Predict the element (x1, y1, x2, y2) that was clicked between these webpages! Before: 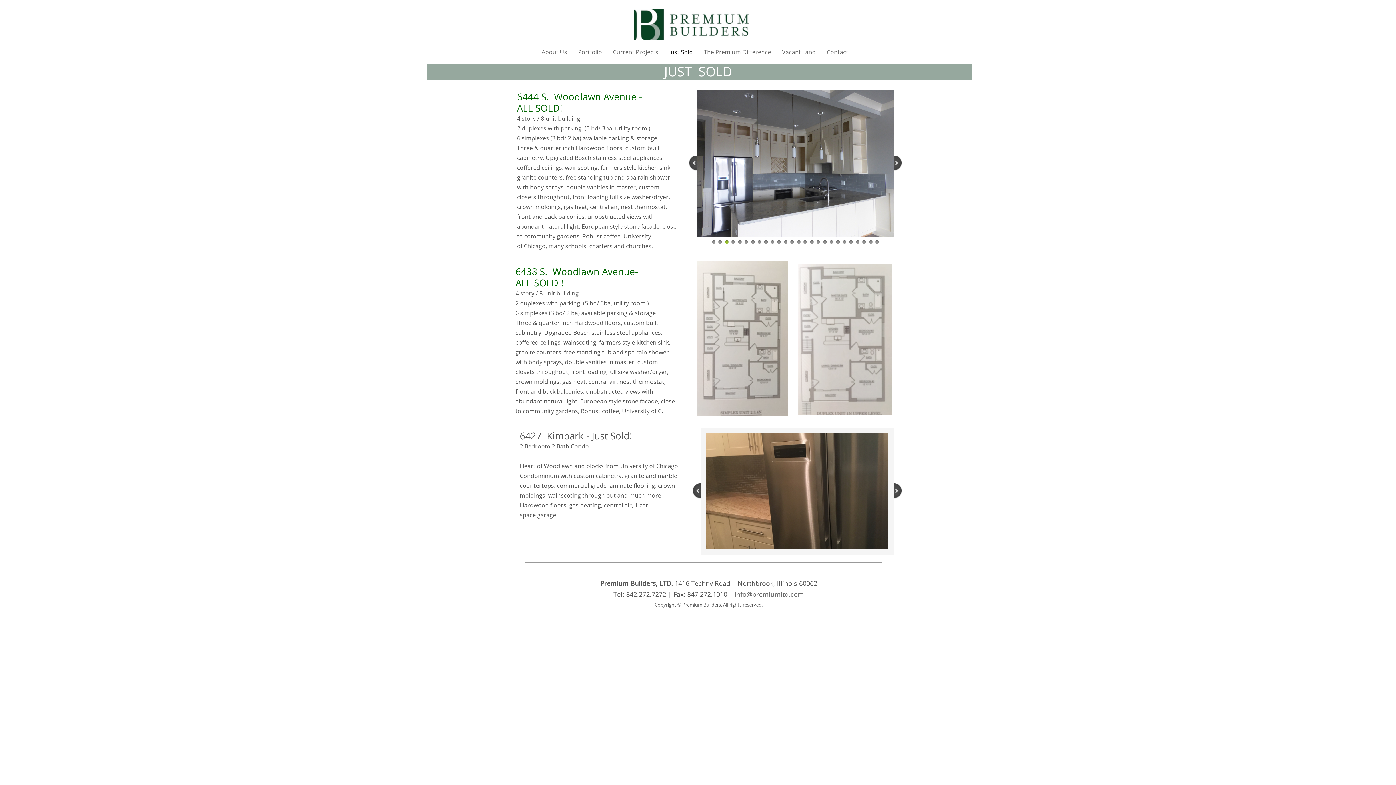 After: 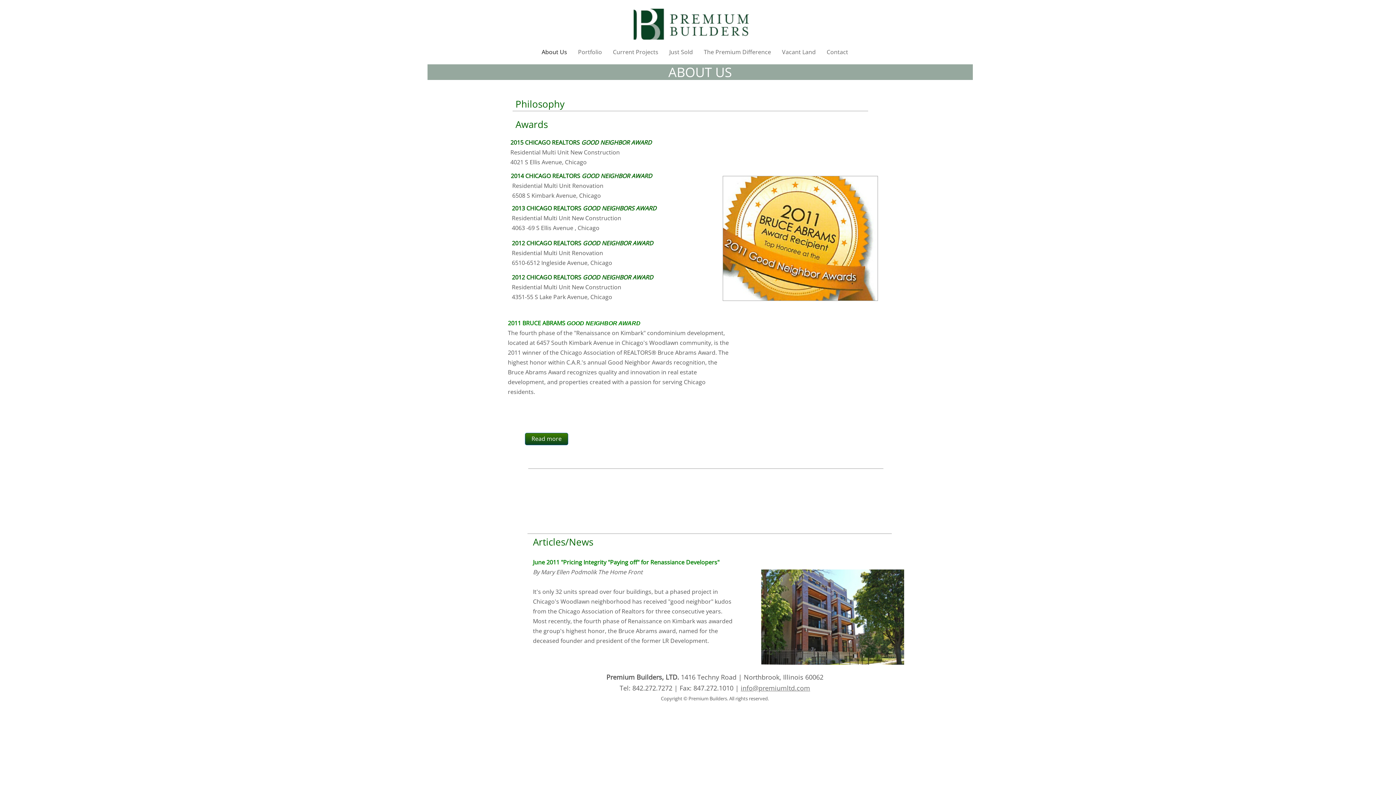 Action: bbox: (536, 47, 572, 57) label: About Us